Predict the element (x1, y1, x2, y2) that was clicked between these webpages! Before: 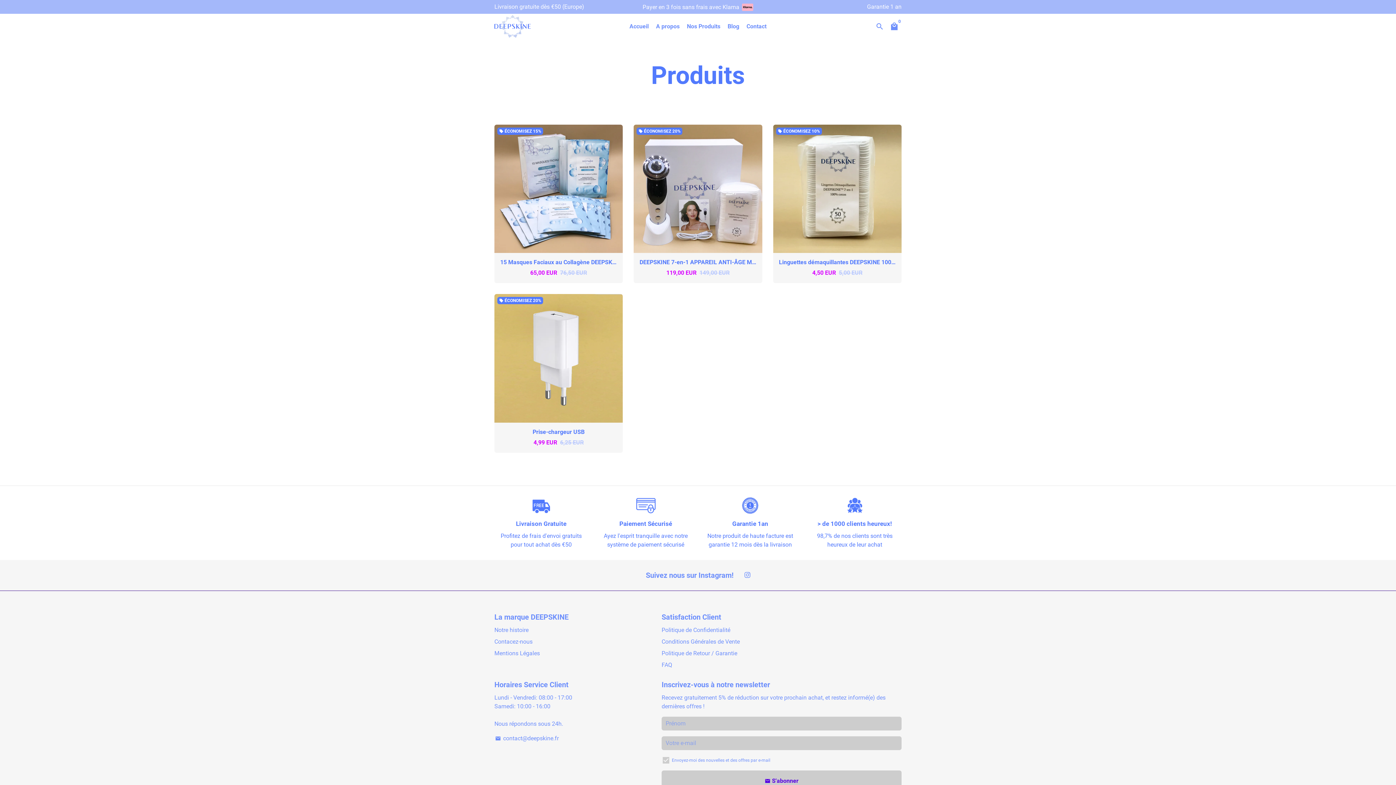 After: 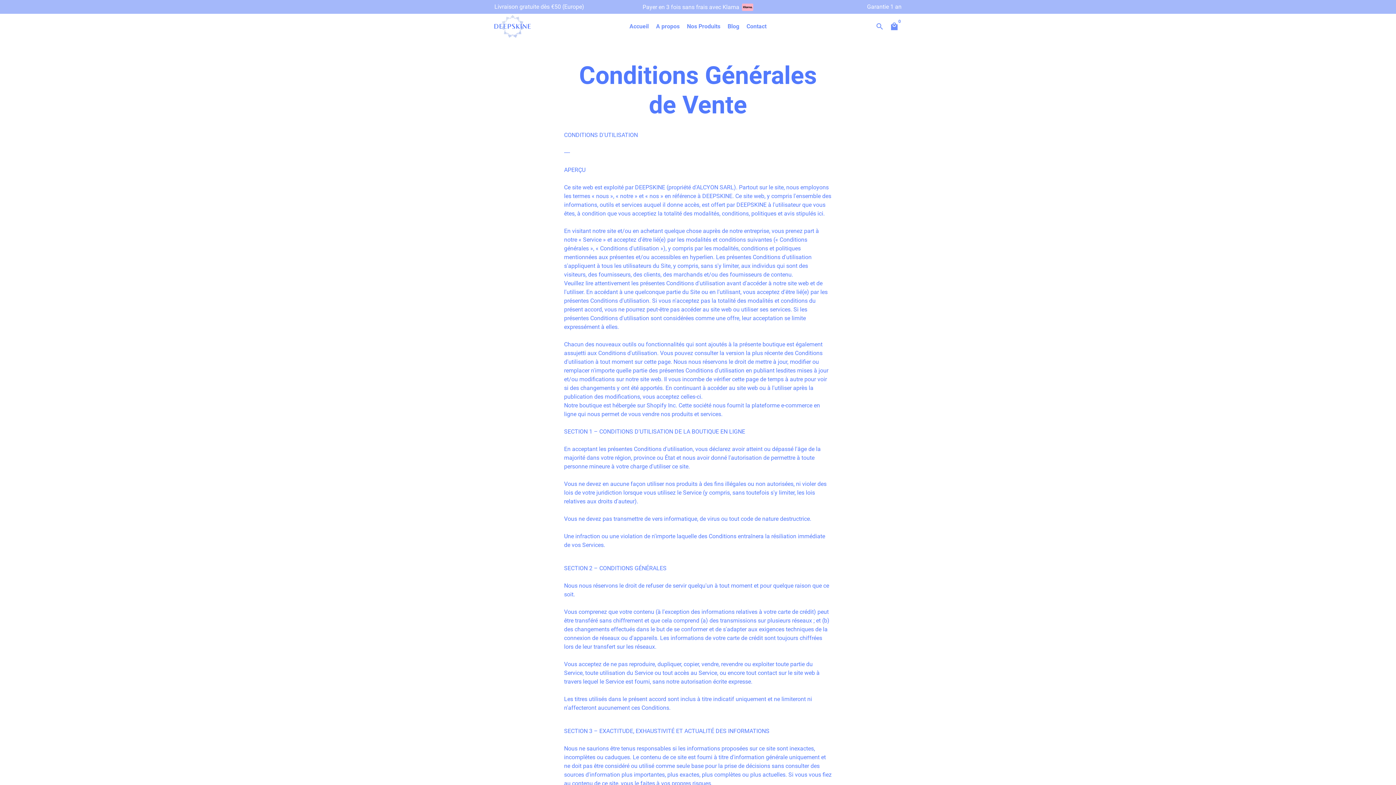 Action: label: Conditions Générales de Vente bbox: (661, 637, 740, 646)